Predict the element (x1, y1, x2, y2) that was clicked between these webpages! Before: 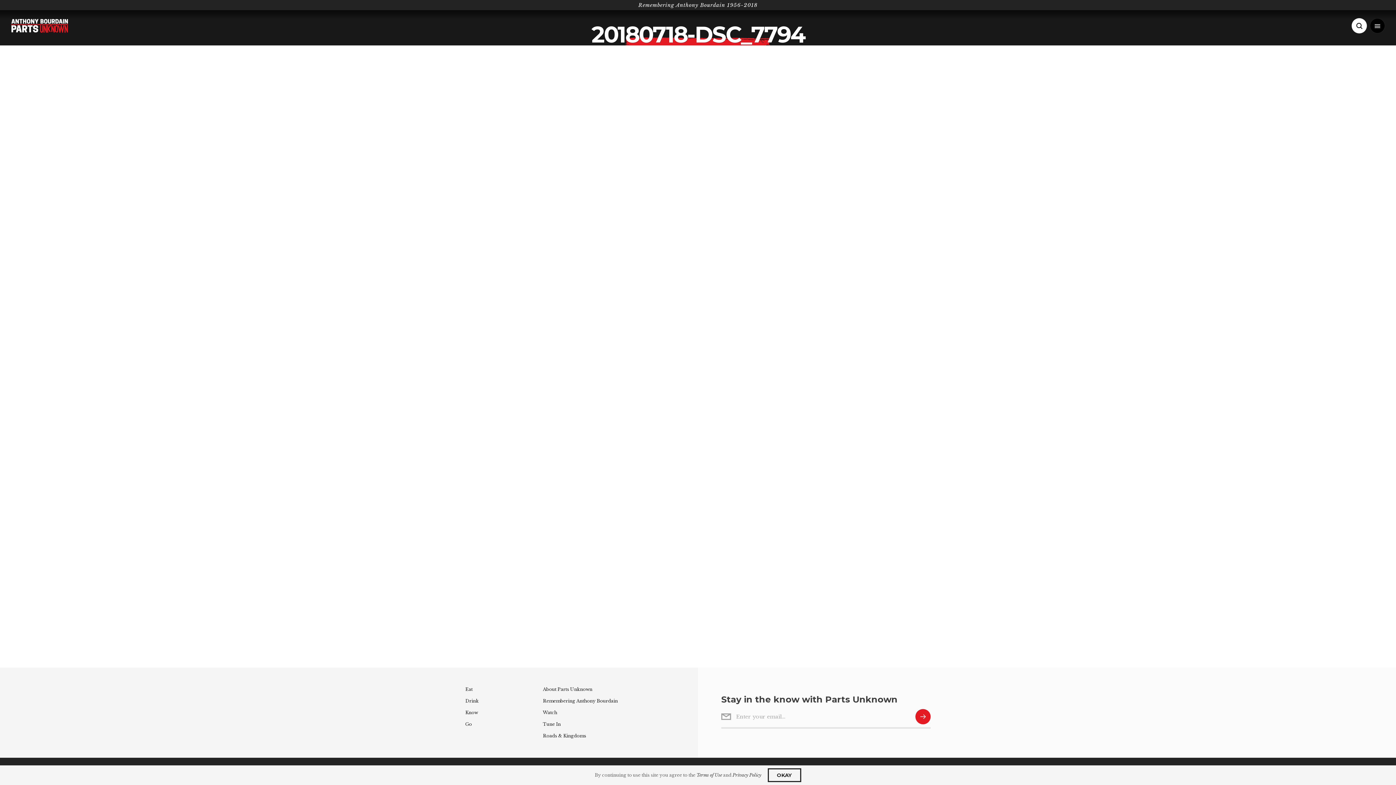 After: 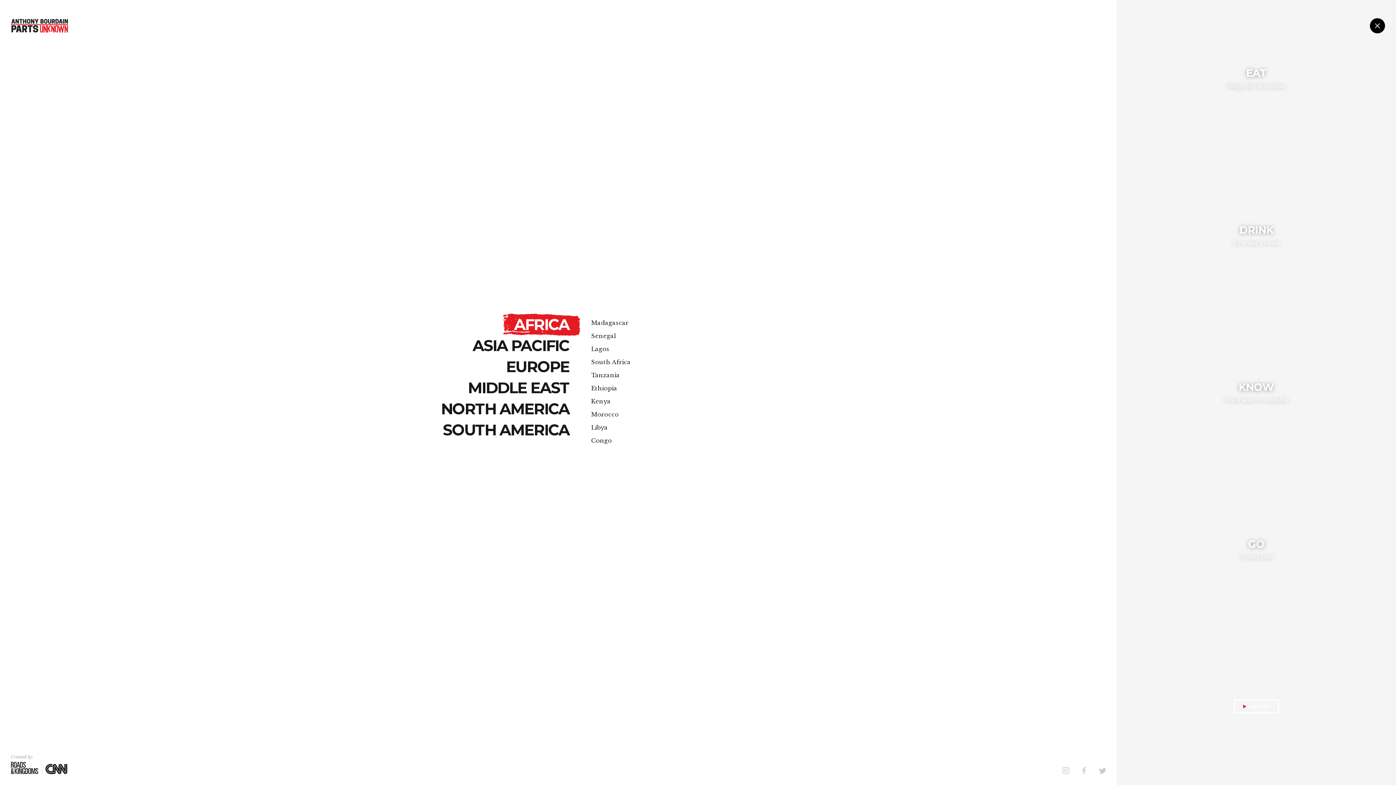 Action: bbox: (1368, 10, 1396, 41)